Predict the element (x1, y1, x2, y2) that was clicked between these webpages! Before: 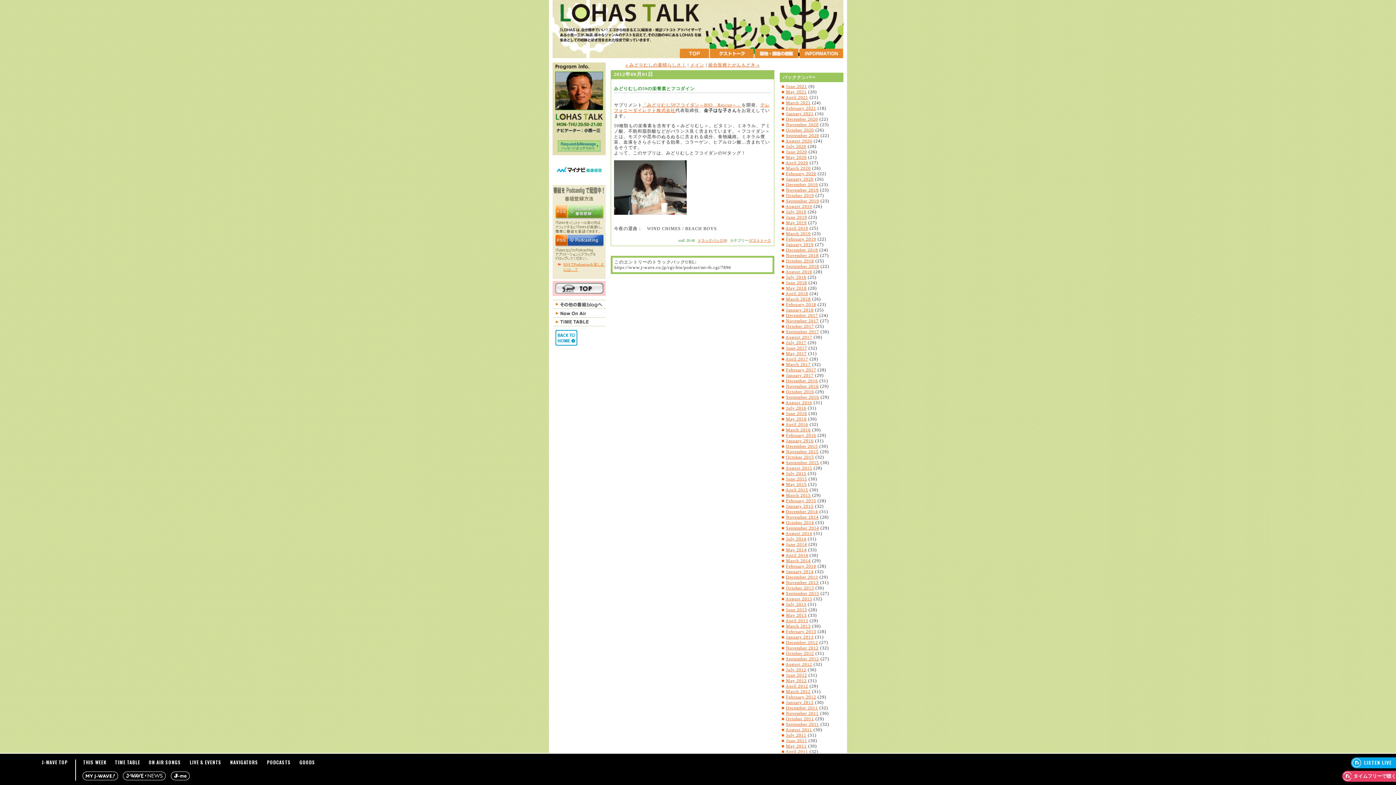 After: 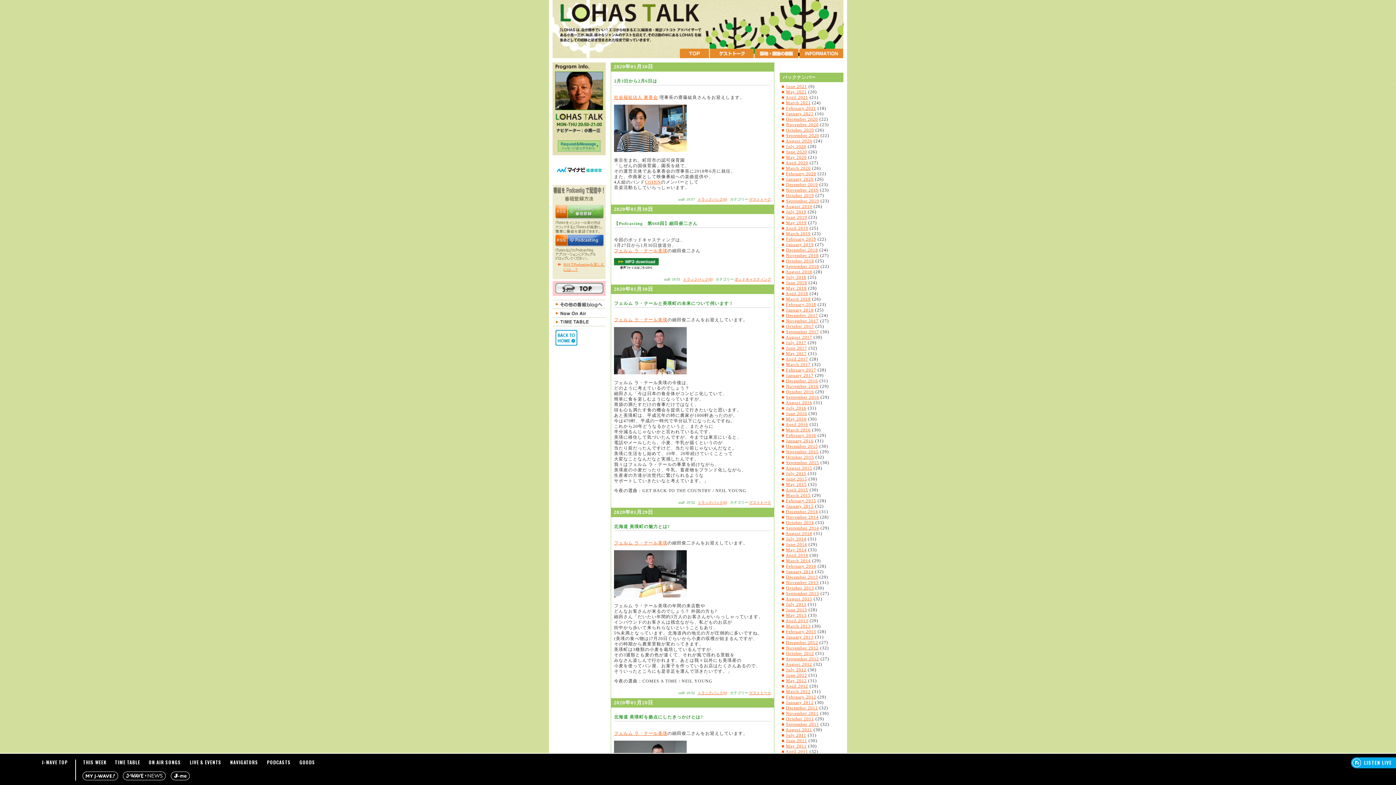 Action: label: January 2020 bbox: (786, 176, 813, 181)